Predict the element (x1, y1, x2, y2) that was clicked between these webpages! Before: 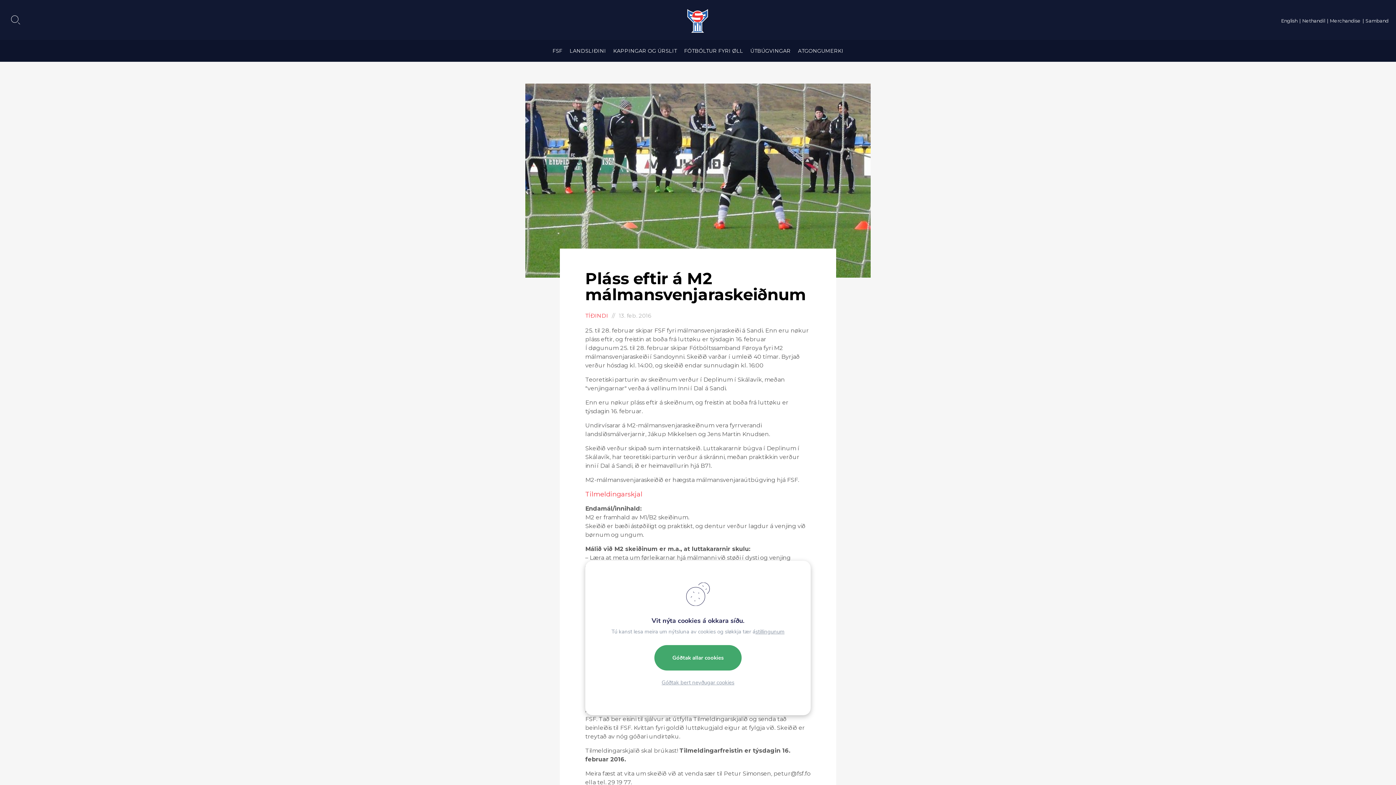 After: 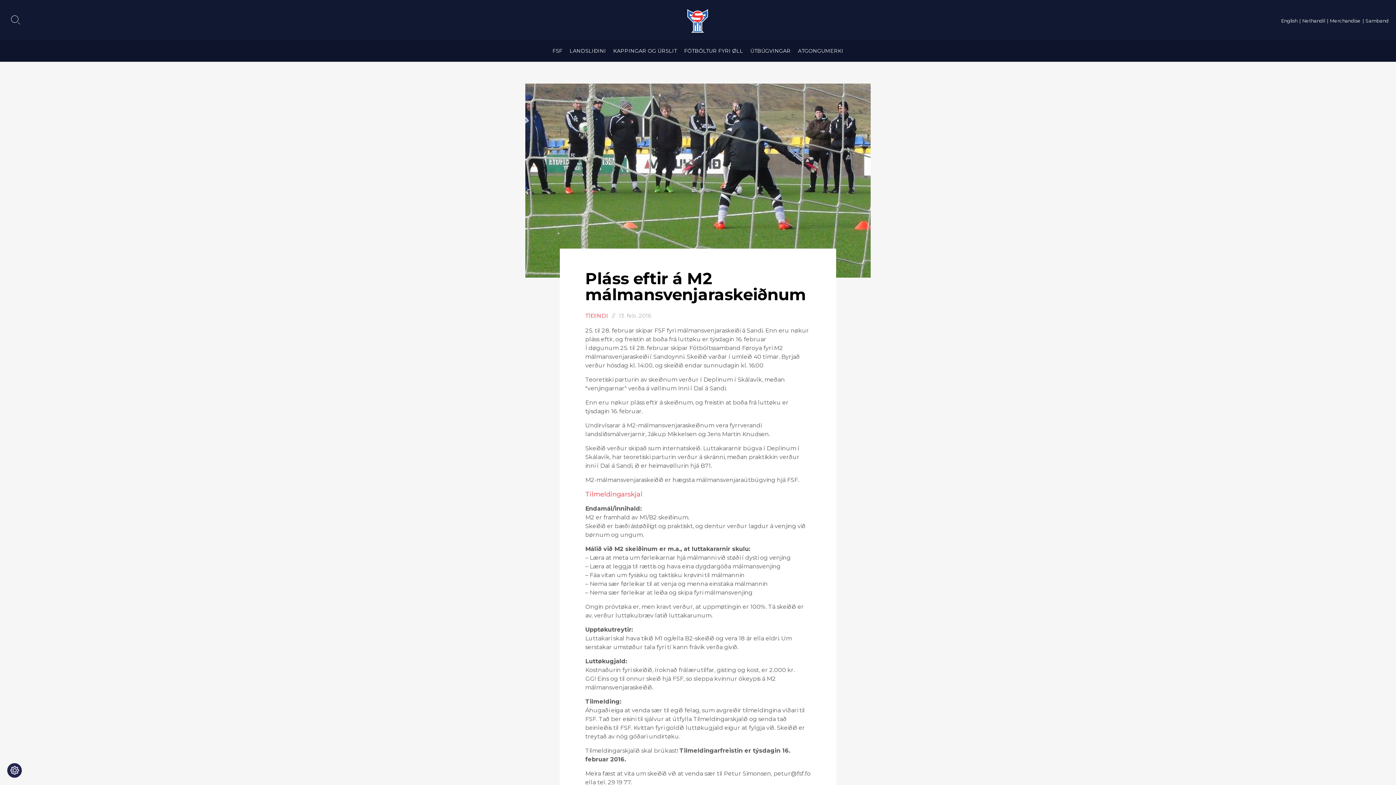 Action: label: Góðtak bert neyðugar cookies bbox: (656, 672, 740, 693)